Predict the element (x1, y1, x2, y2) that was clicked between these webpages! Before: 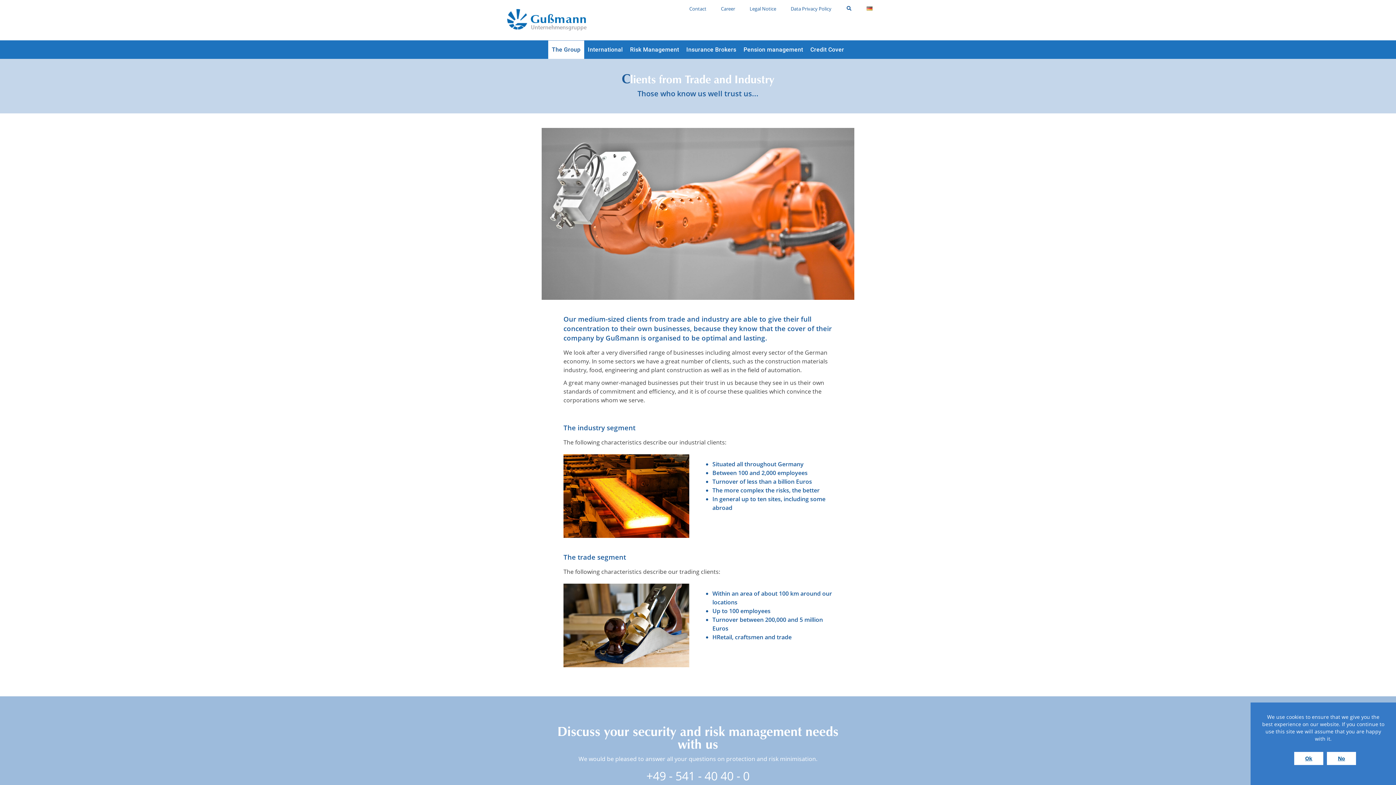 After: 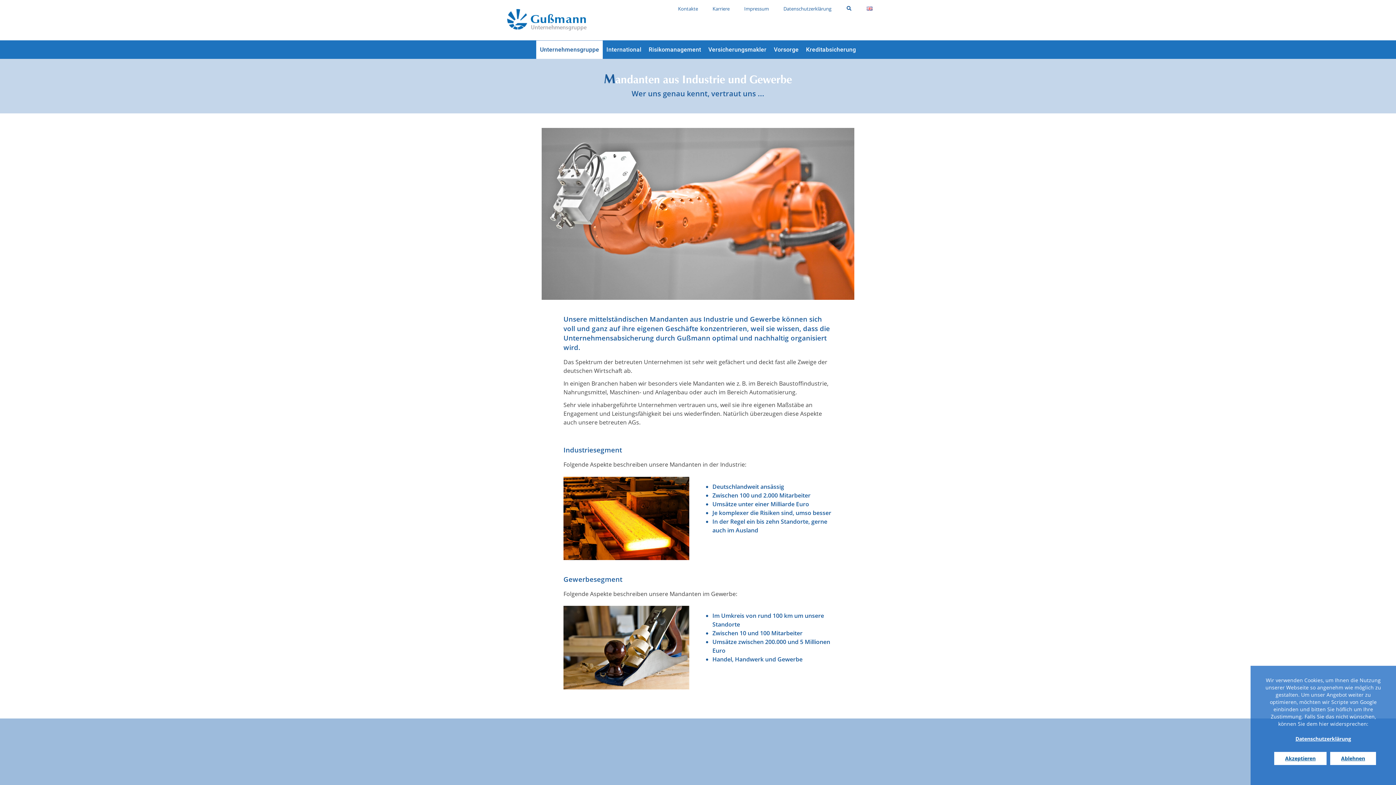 Action: bbox: (859, 0, 880, 17)